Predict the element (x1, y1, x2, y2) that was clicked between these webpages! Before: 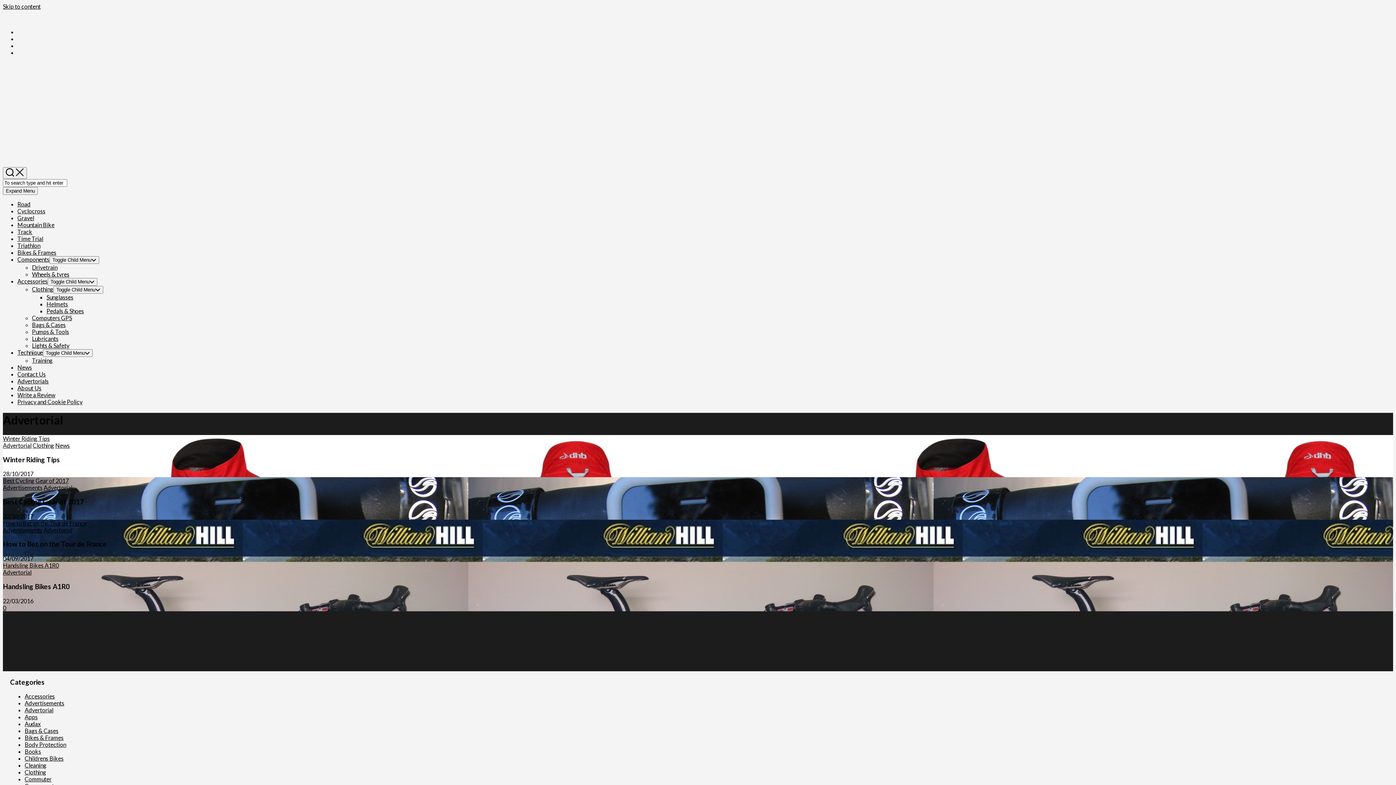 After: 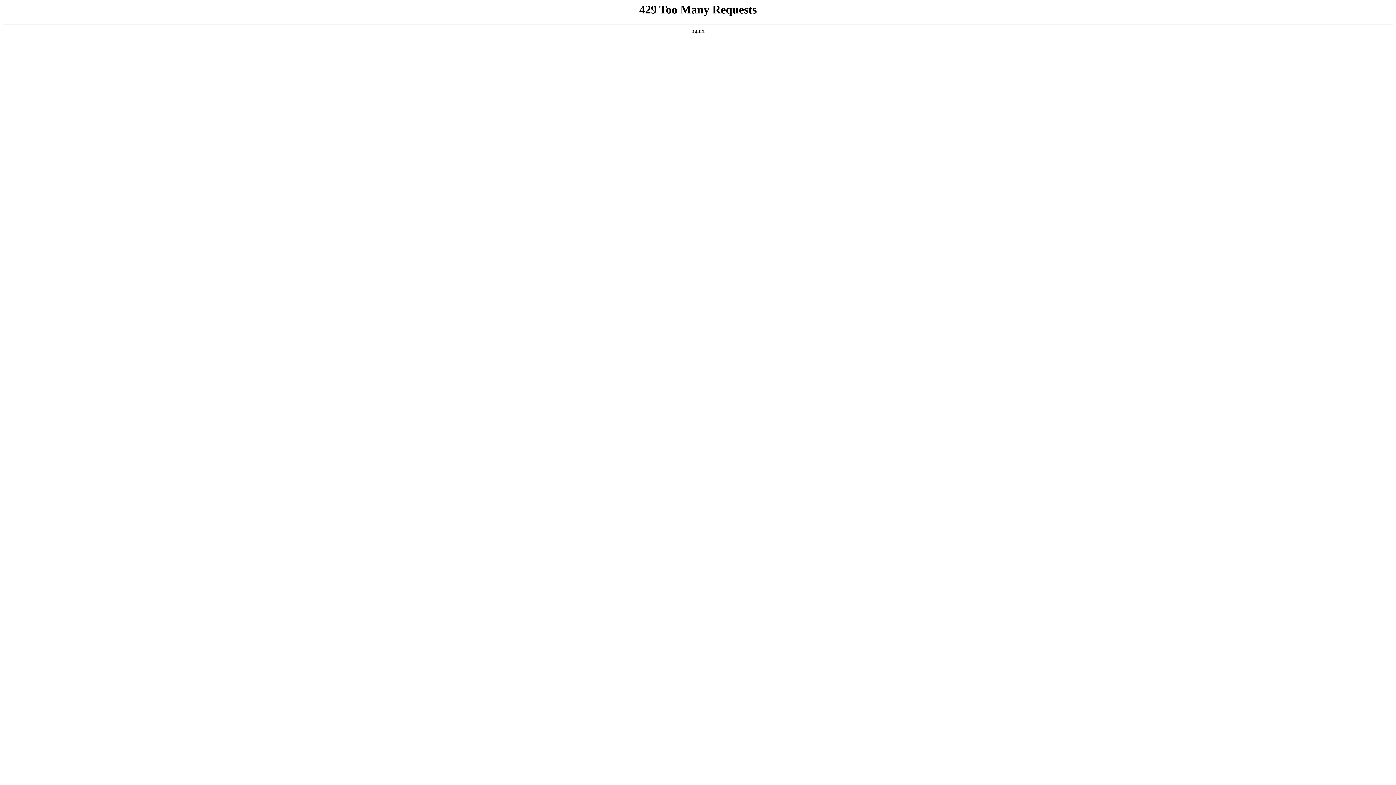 Action: label: How to Bet on the Tour de France bbox: (2, 519, 86, 526)